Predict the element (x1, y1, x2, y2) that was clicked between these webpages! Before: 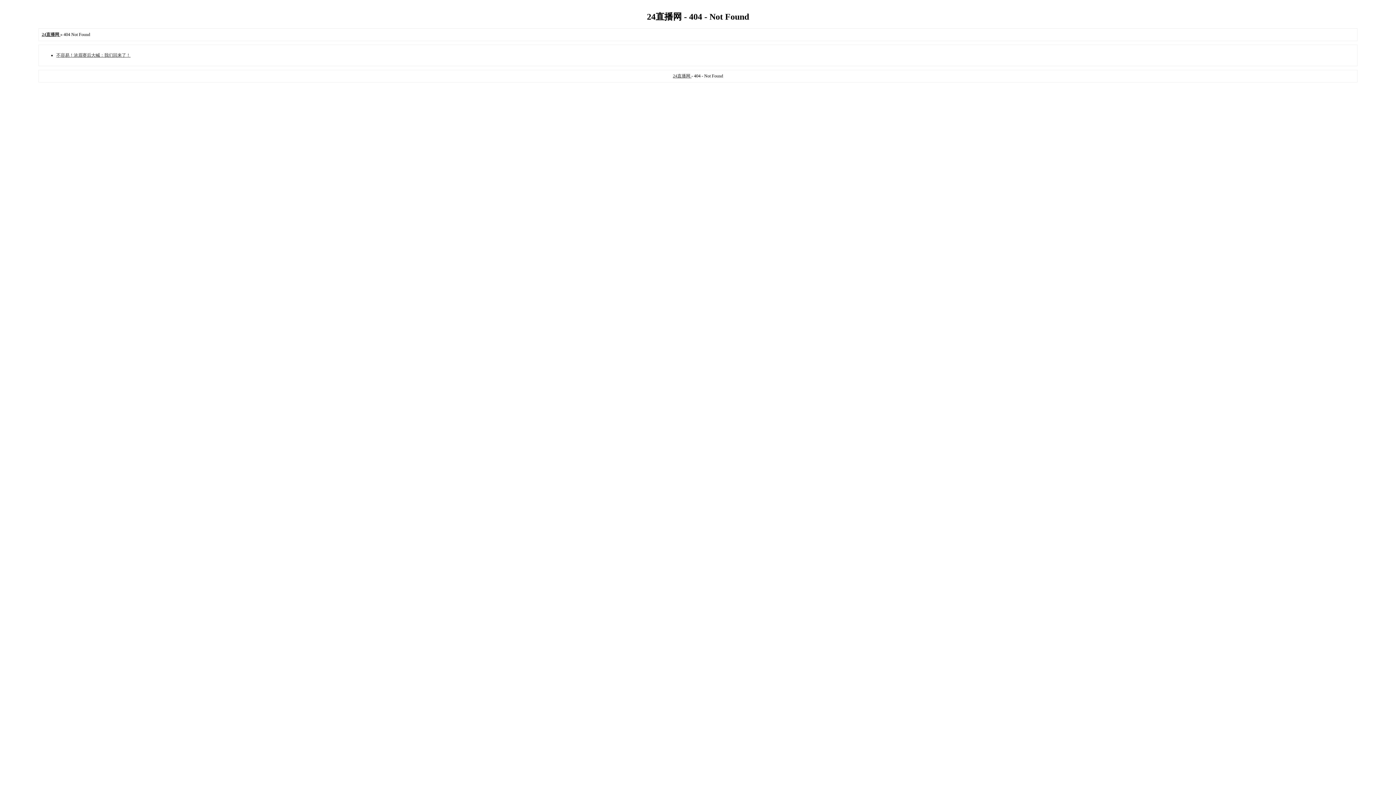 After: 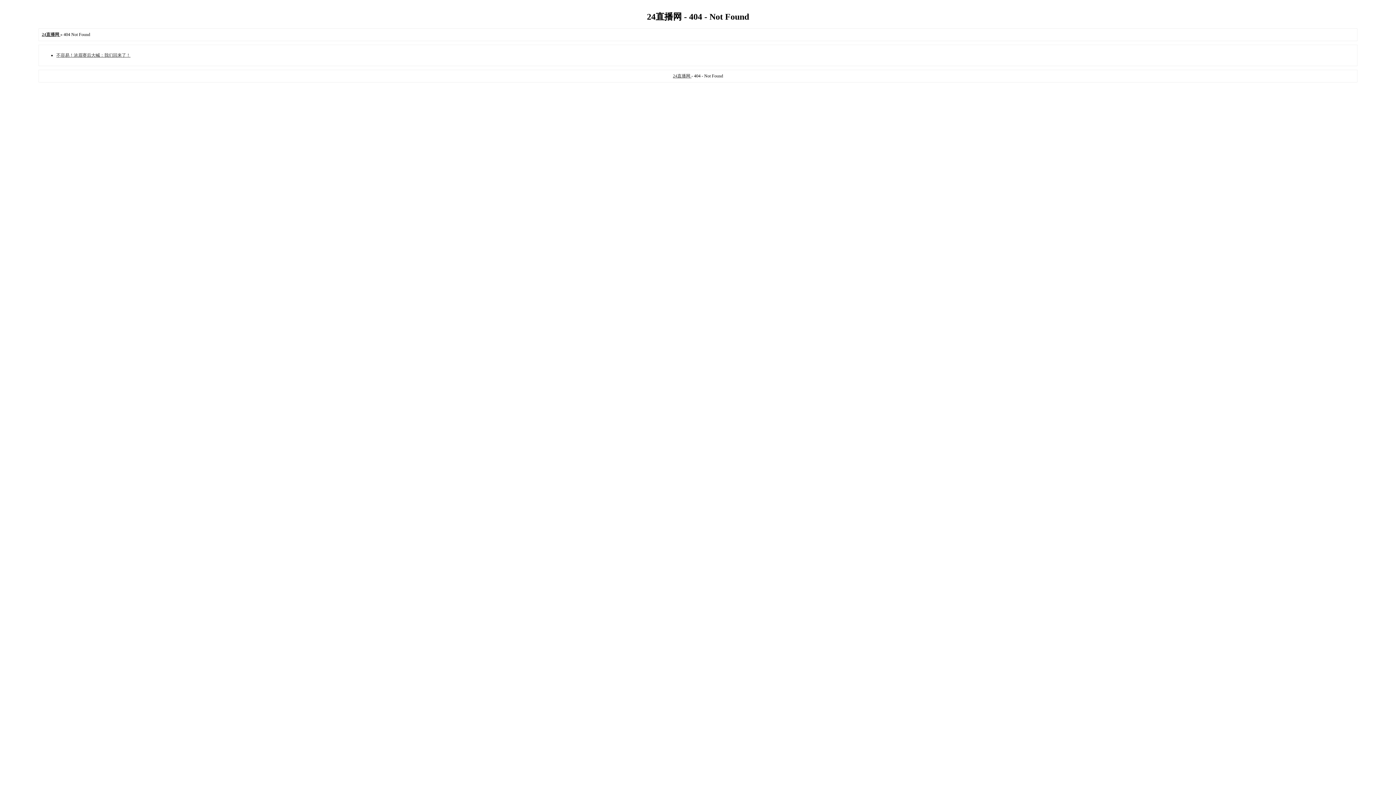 Action: label: 不容易！浓眉赛后大喊️：我们回来了！ bbox: (56, 52, 130, 57)